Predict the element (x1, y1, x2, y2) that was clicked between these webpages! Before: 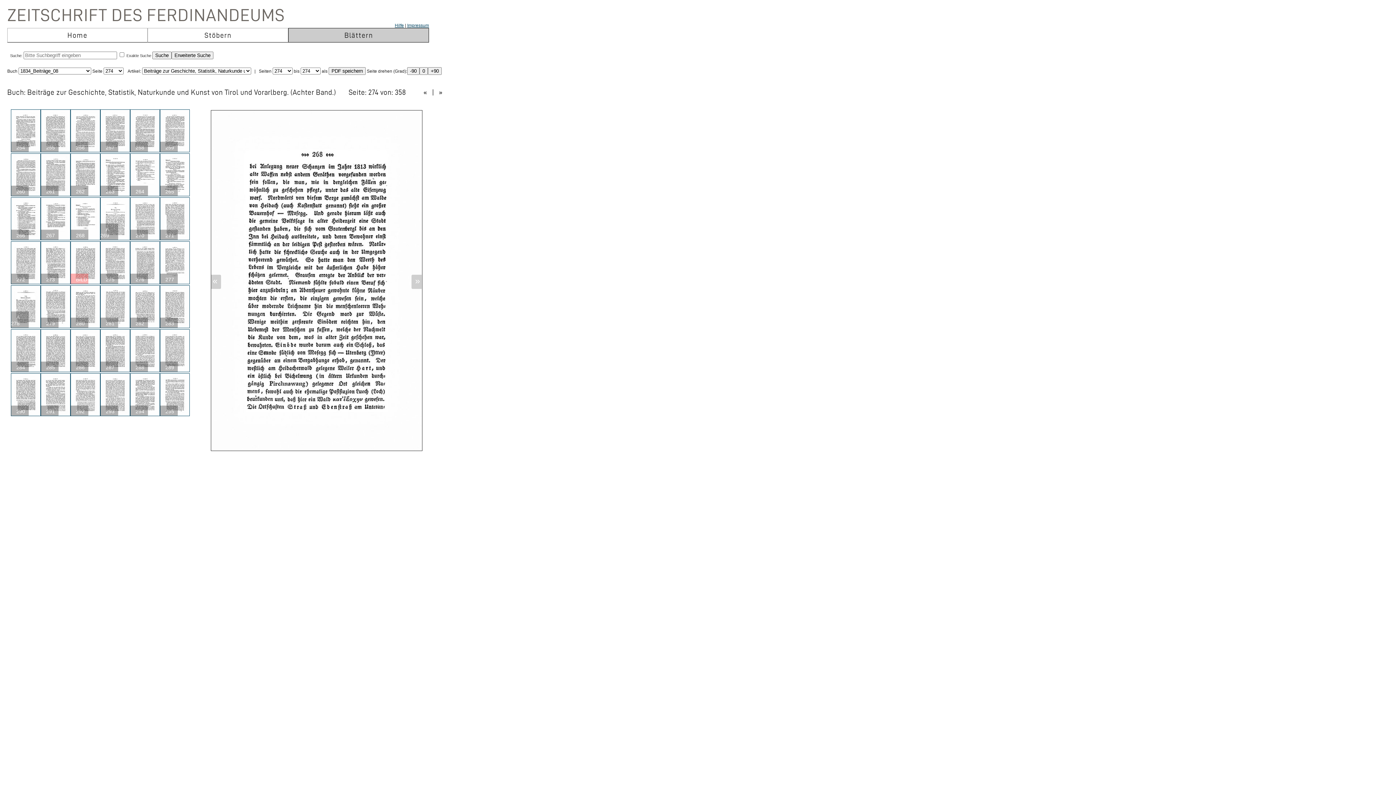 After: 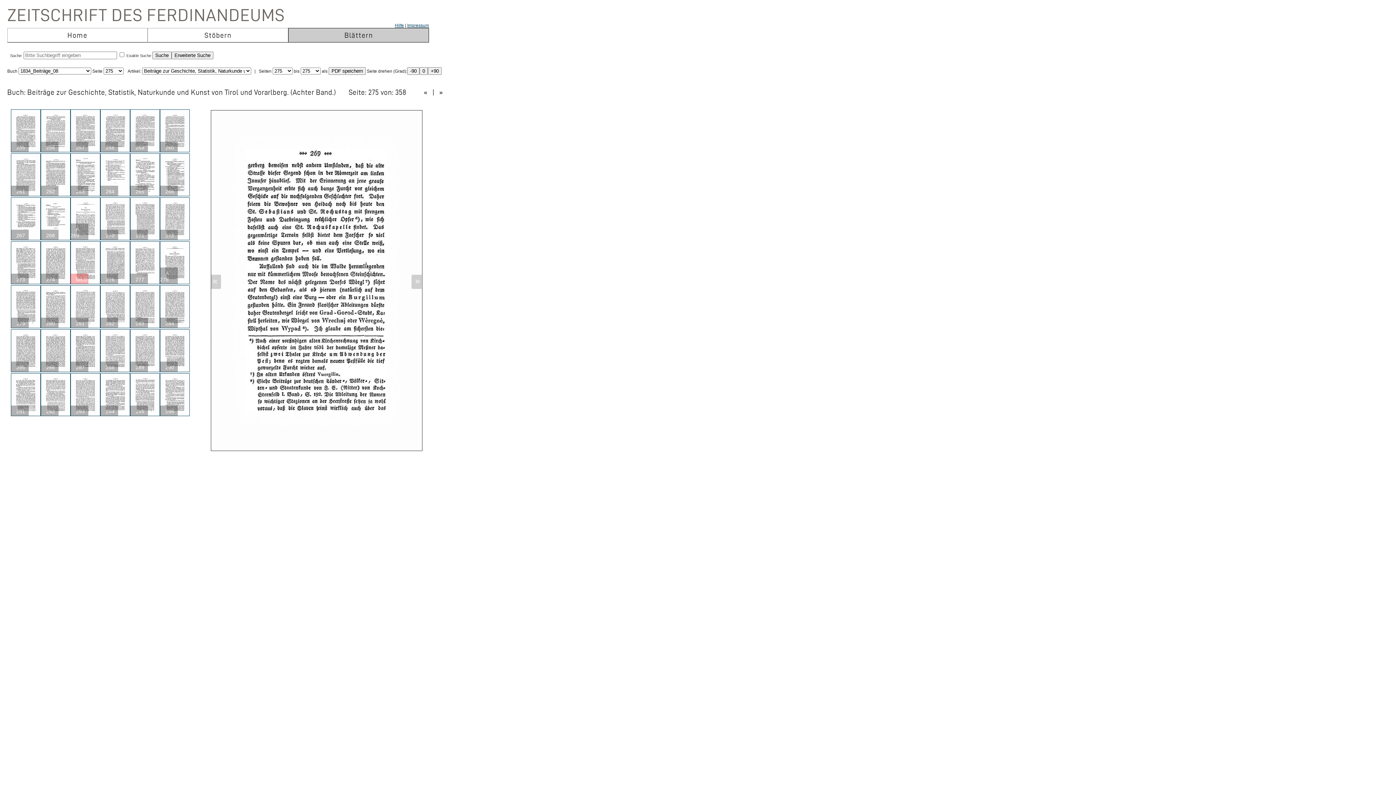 Action: label: » bbox: (415, 275, 420, 285)